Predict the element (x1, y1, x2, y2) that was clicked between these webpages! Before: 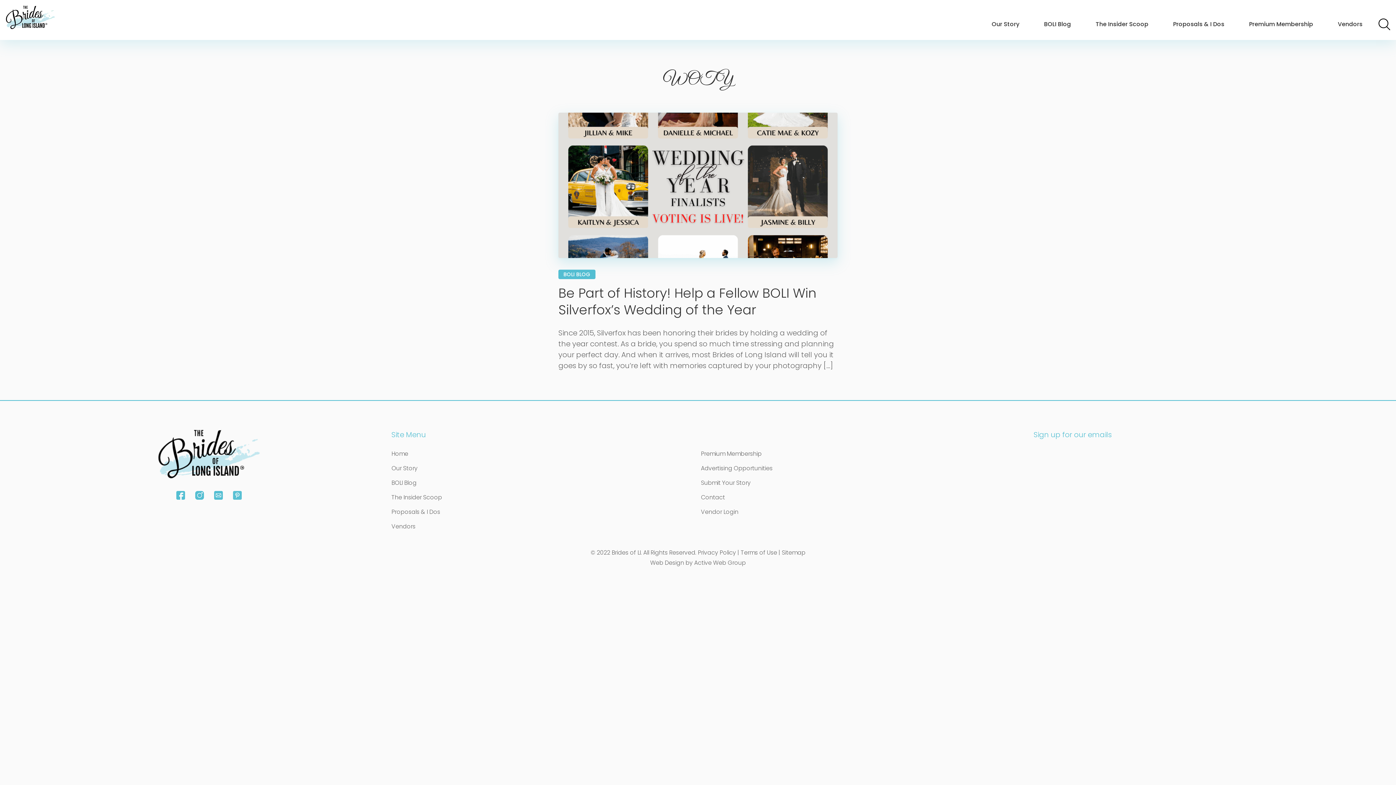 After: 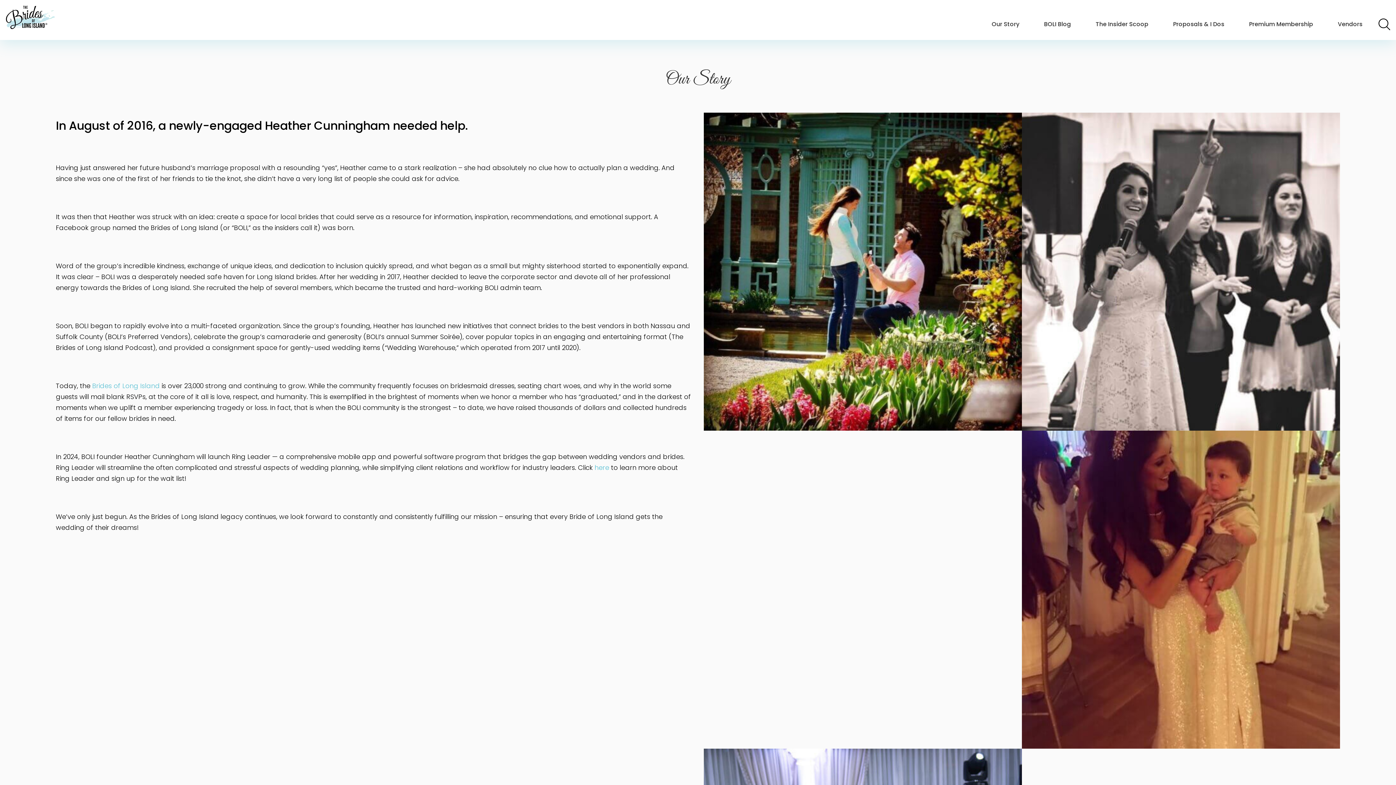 Action: label: Our Story bbox: (983, 14, 1028, 34)